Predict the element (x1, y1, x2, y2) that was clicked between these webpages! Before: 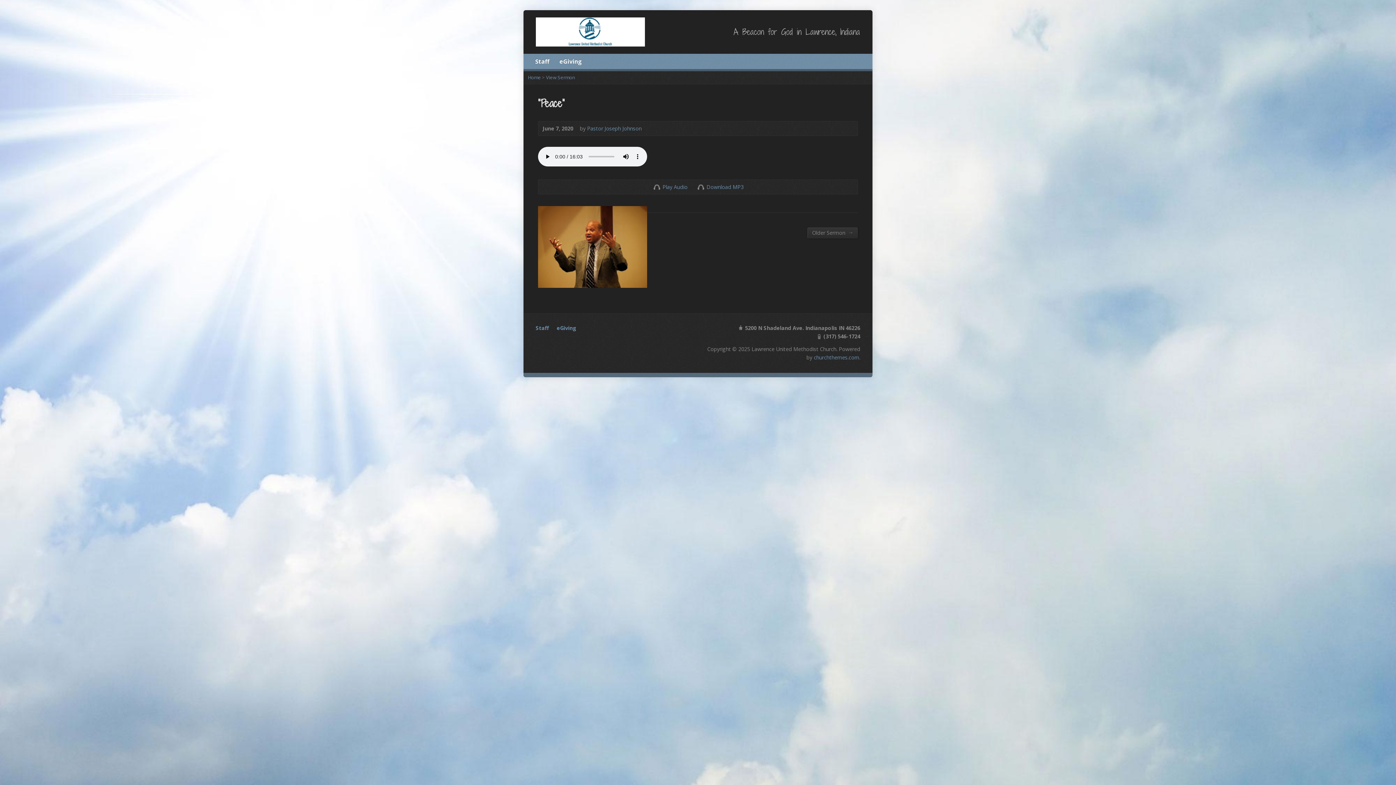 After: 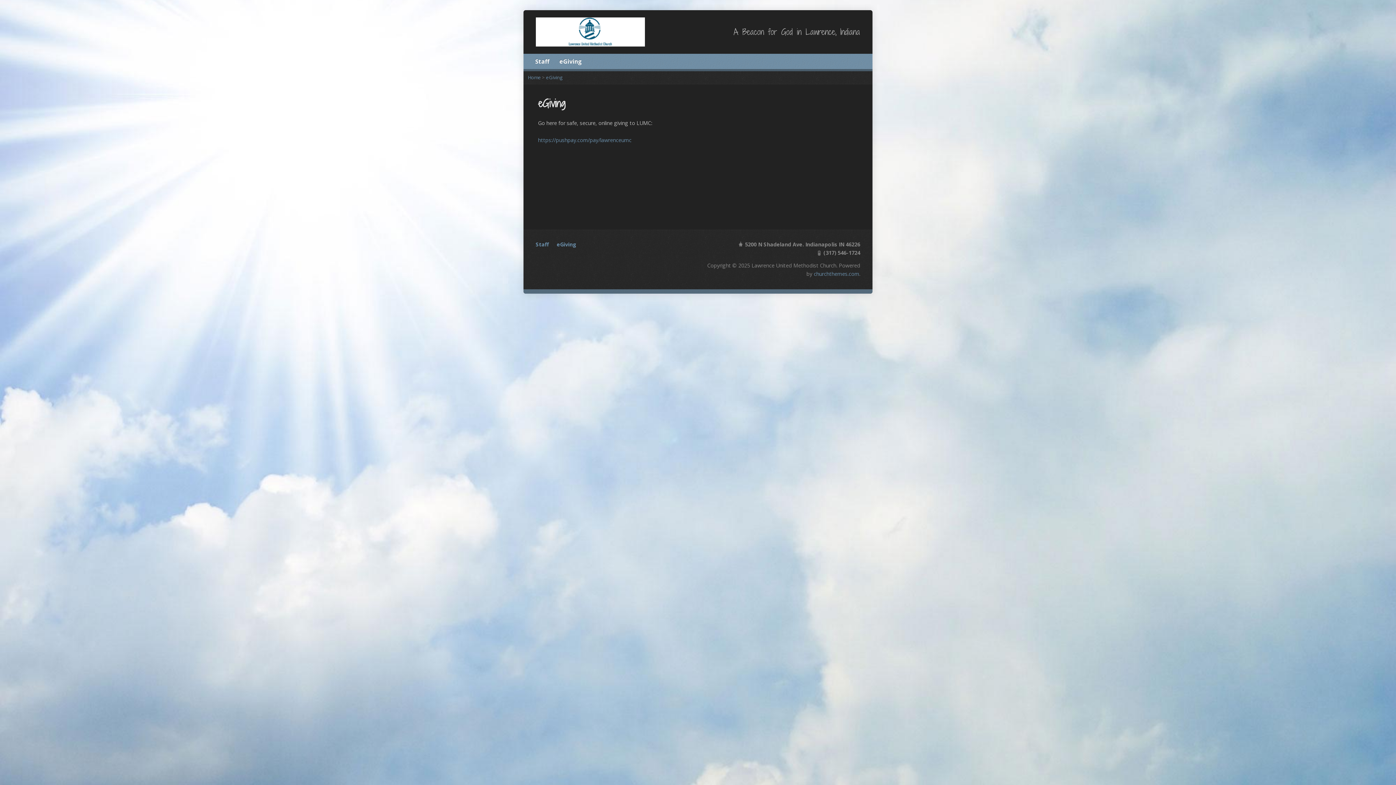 Action: label: eGiving bbox: (556, 324, 576, 331)